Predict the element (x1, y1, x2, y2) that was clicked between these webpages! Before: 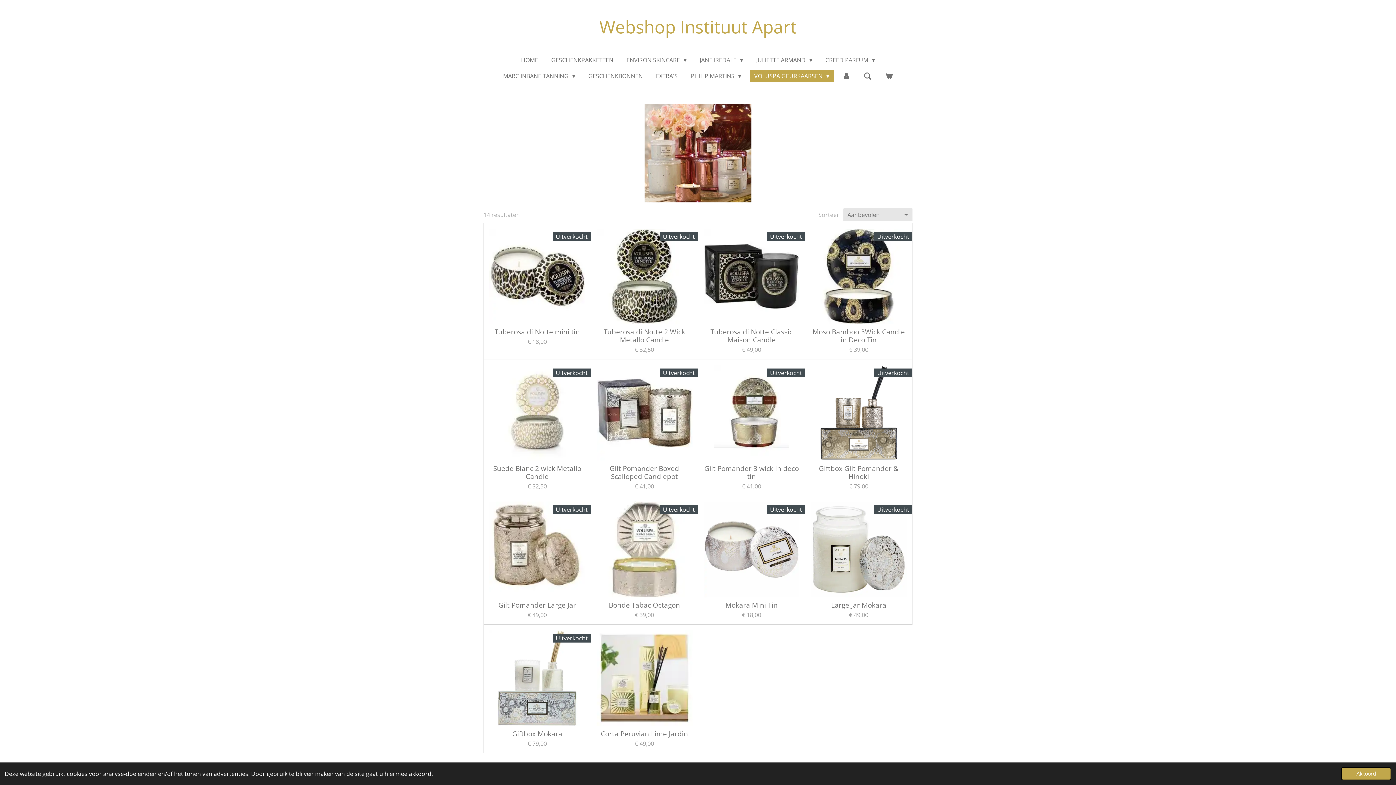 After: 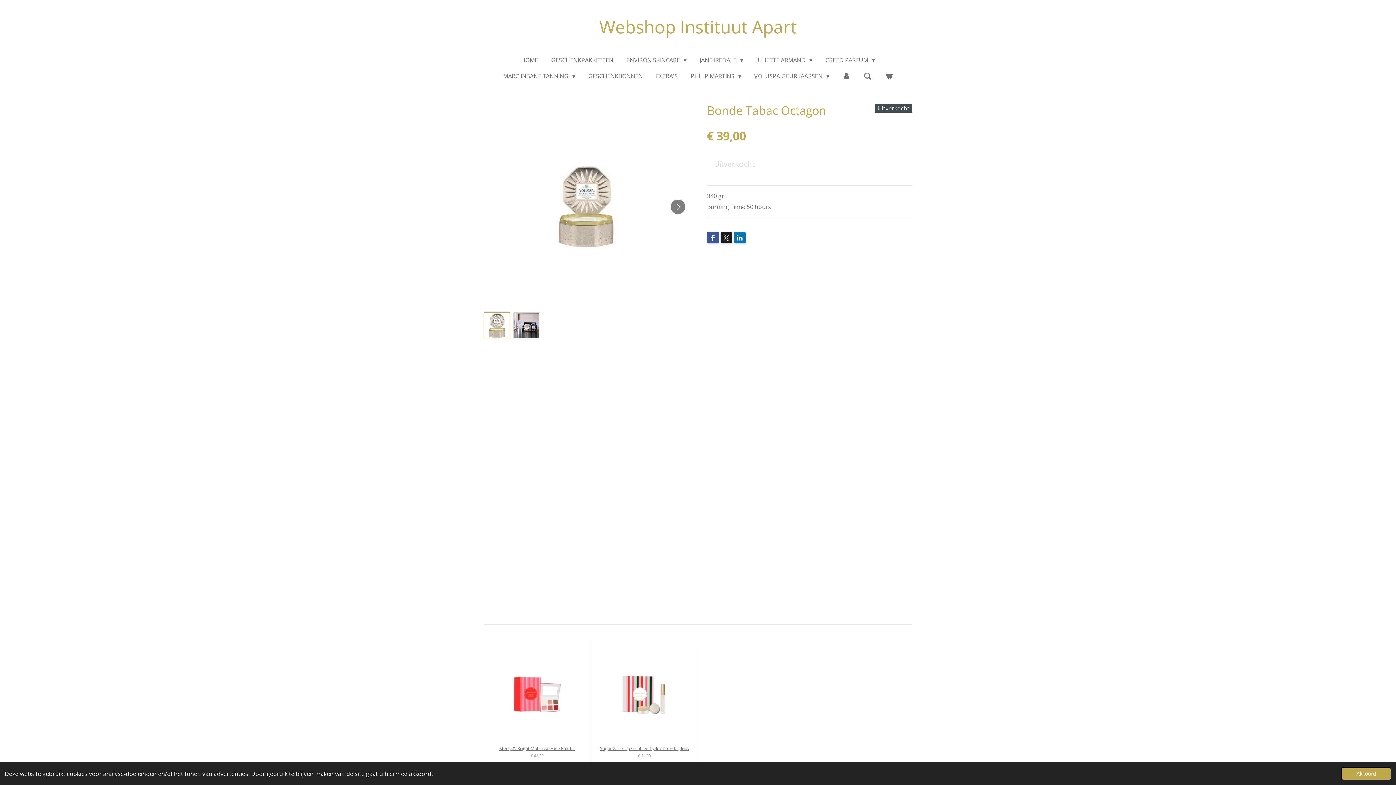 Action: bbox: (596, 501, 692, 597)